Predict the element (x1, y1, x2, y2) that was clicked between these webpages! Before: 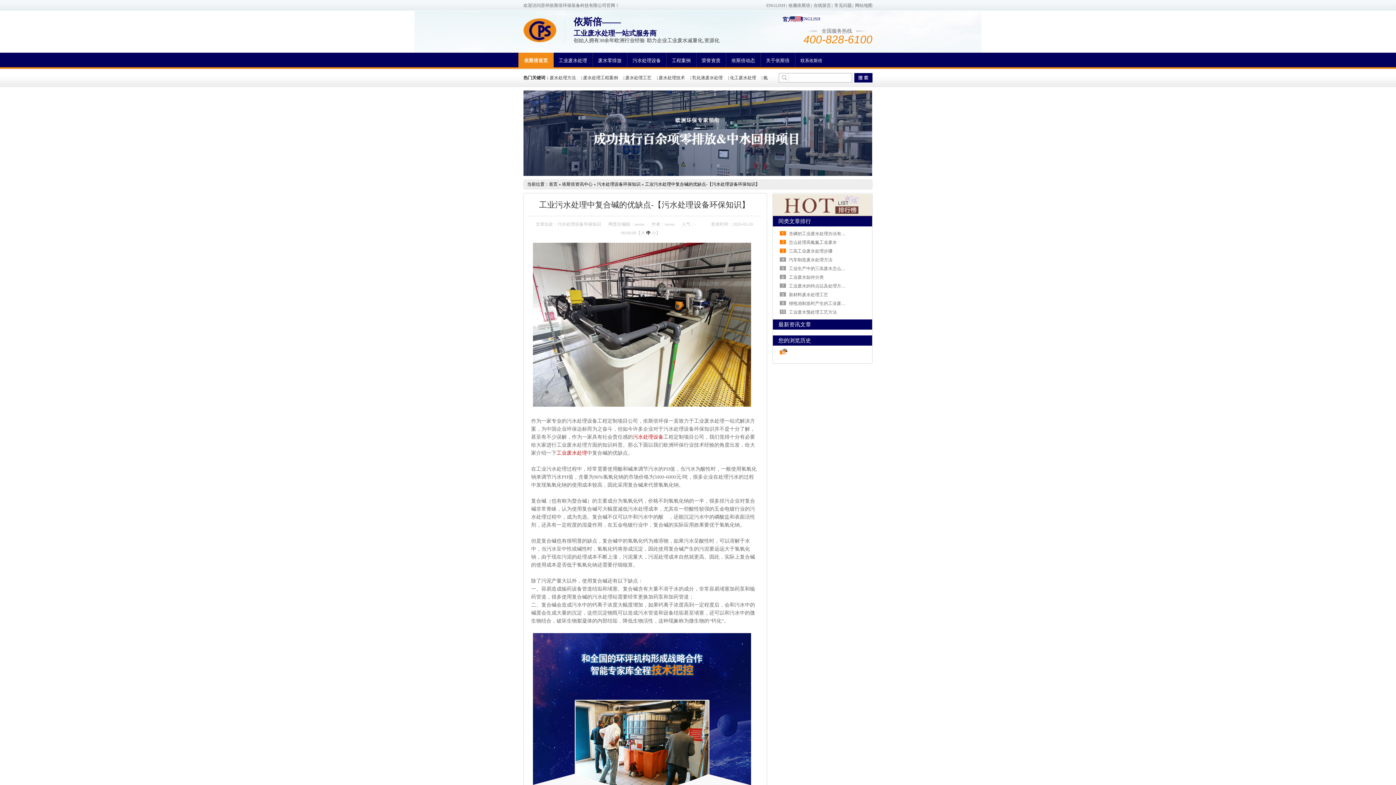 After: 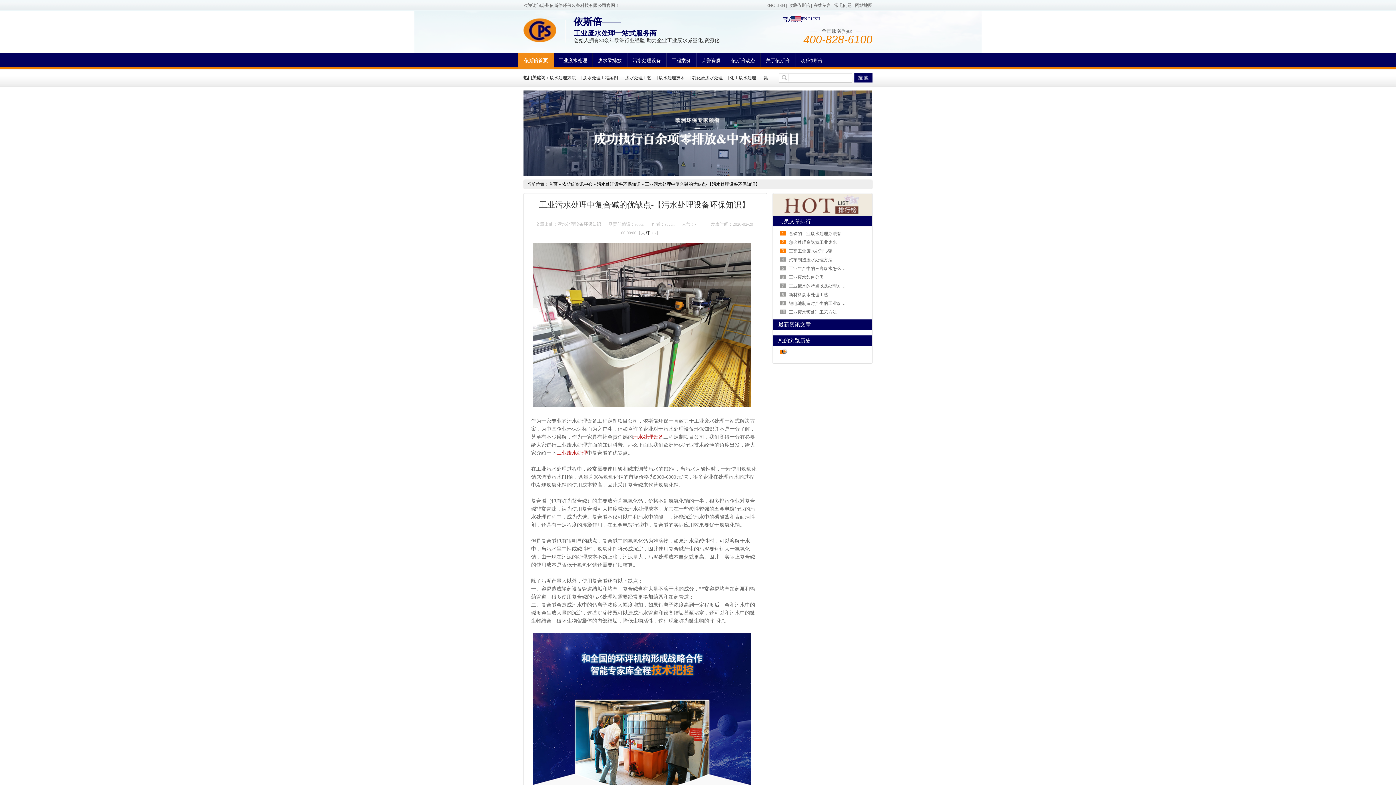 Action: bbox: (625, 75, 656, 80) label: 废水处理工艺